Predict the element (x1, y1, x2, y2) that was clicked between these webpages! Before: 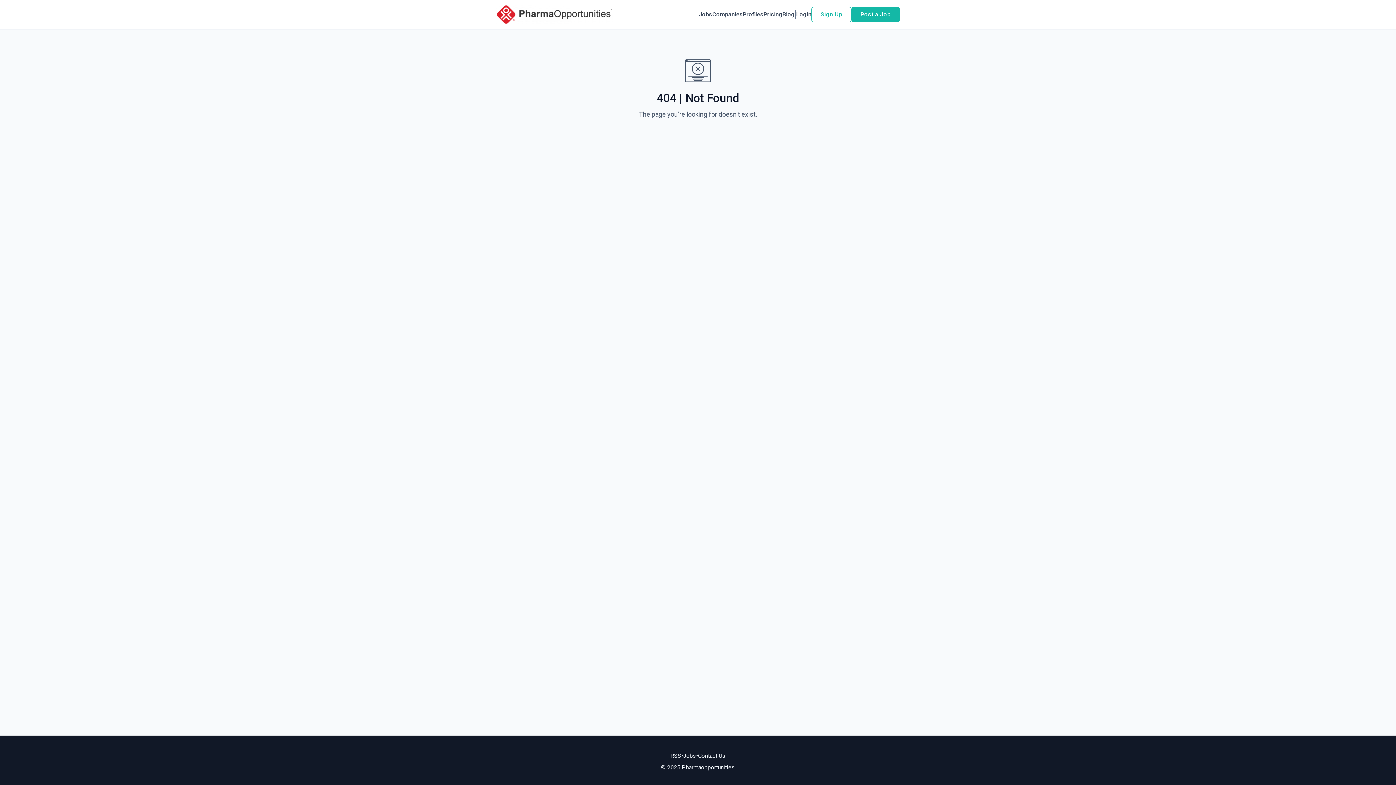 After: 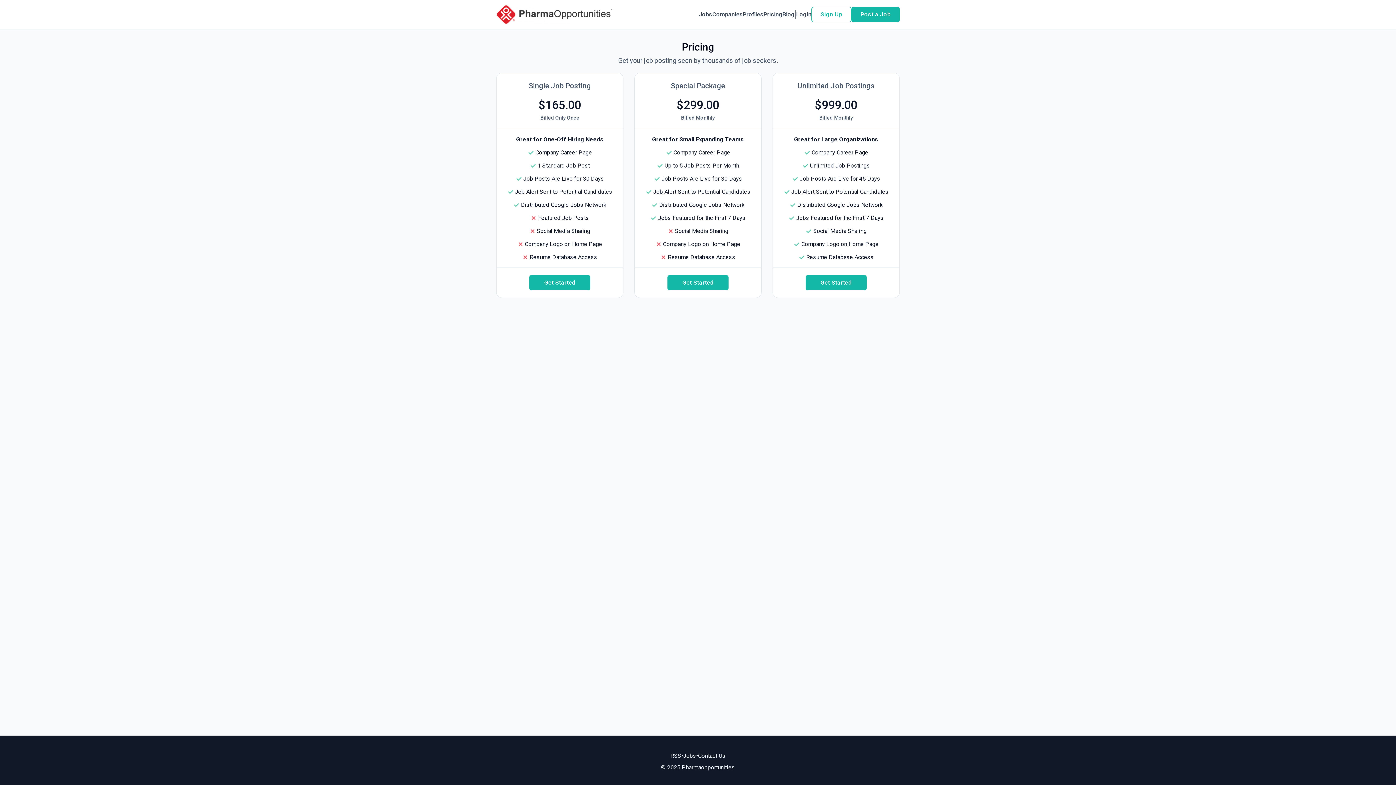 Action: bbox: (763, 10, 782, 18) label: Pricing